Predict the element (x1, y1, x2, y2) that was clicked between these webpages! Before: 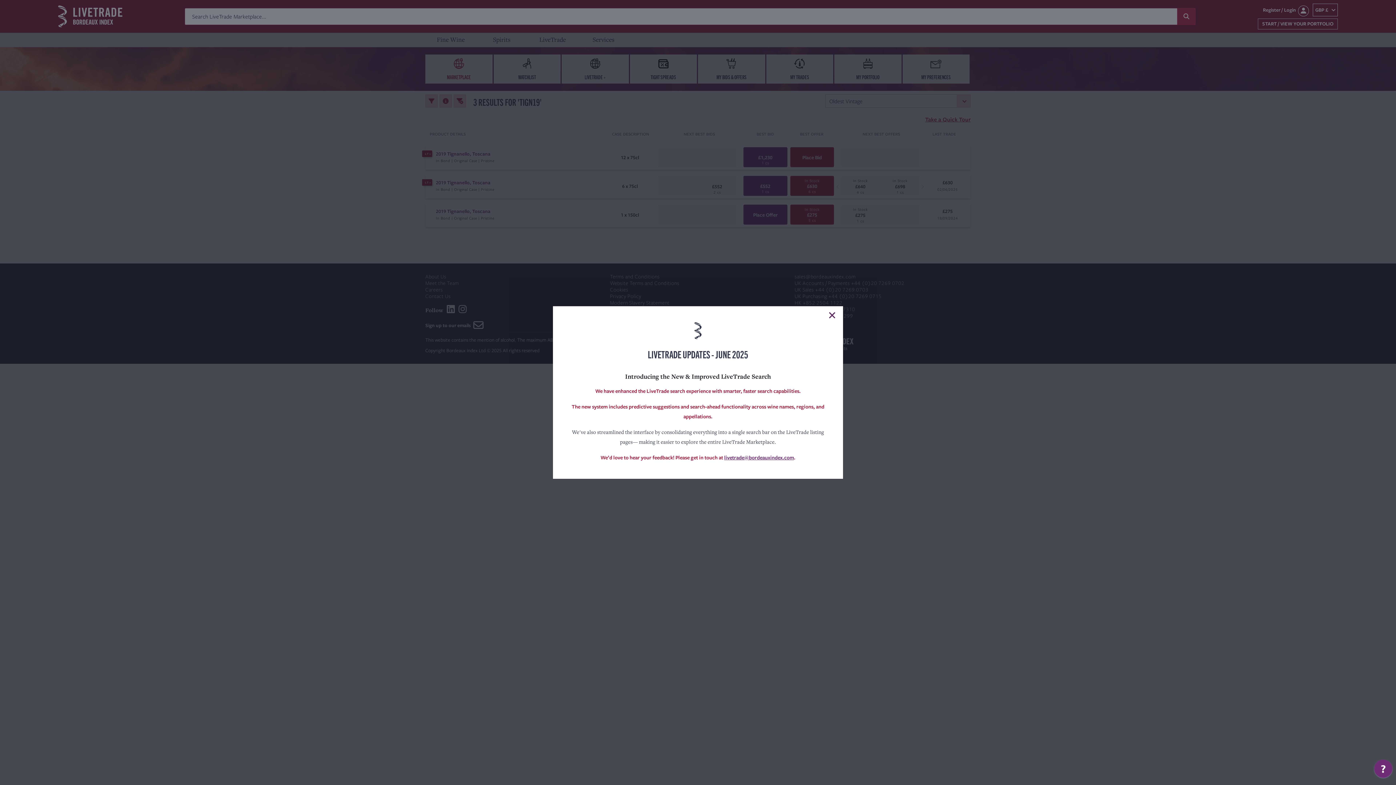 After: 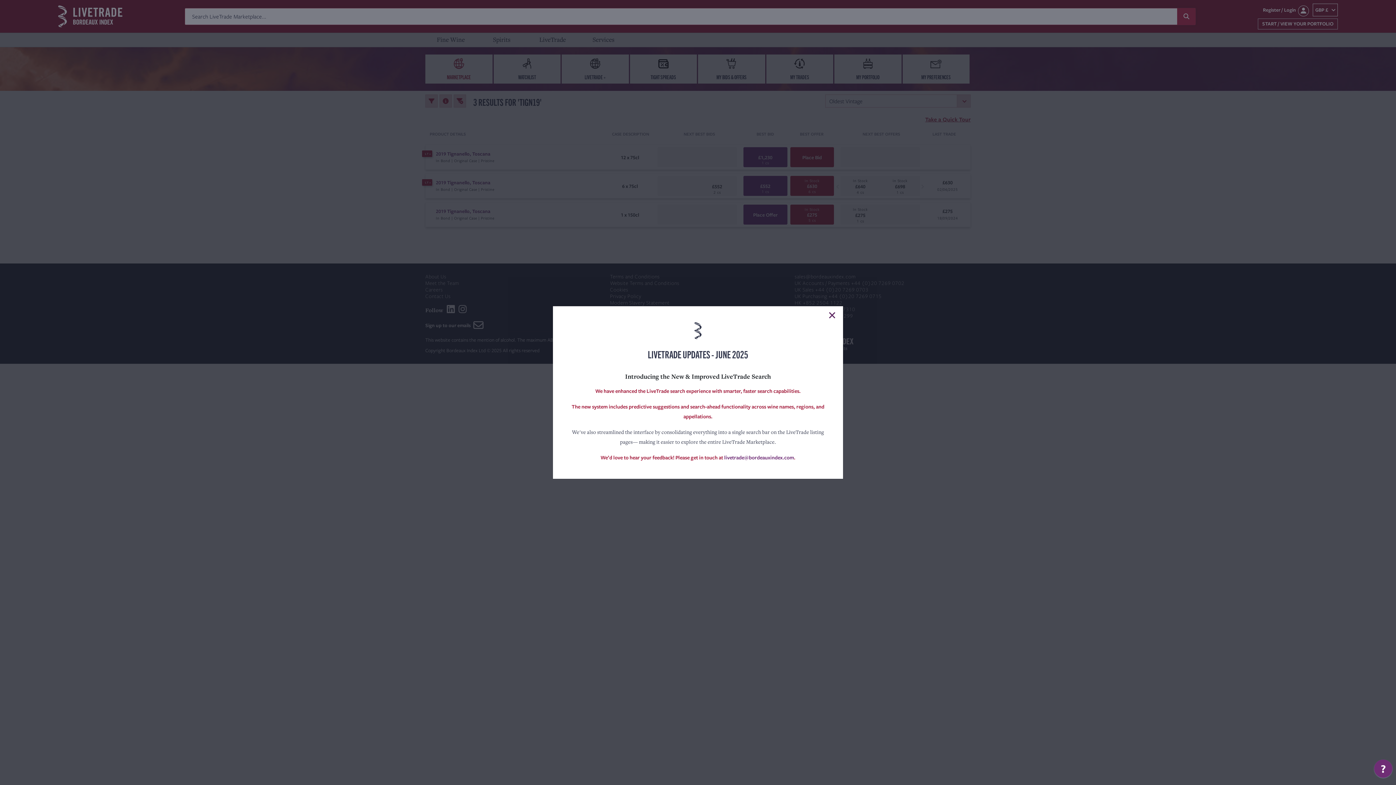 Action: bbox: (724, 454, 794, 460) label: livetrade@bordeauxindex.com